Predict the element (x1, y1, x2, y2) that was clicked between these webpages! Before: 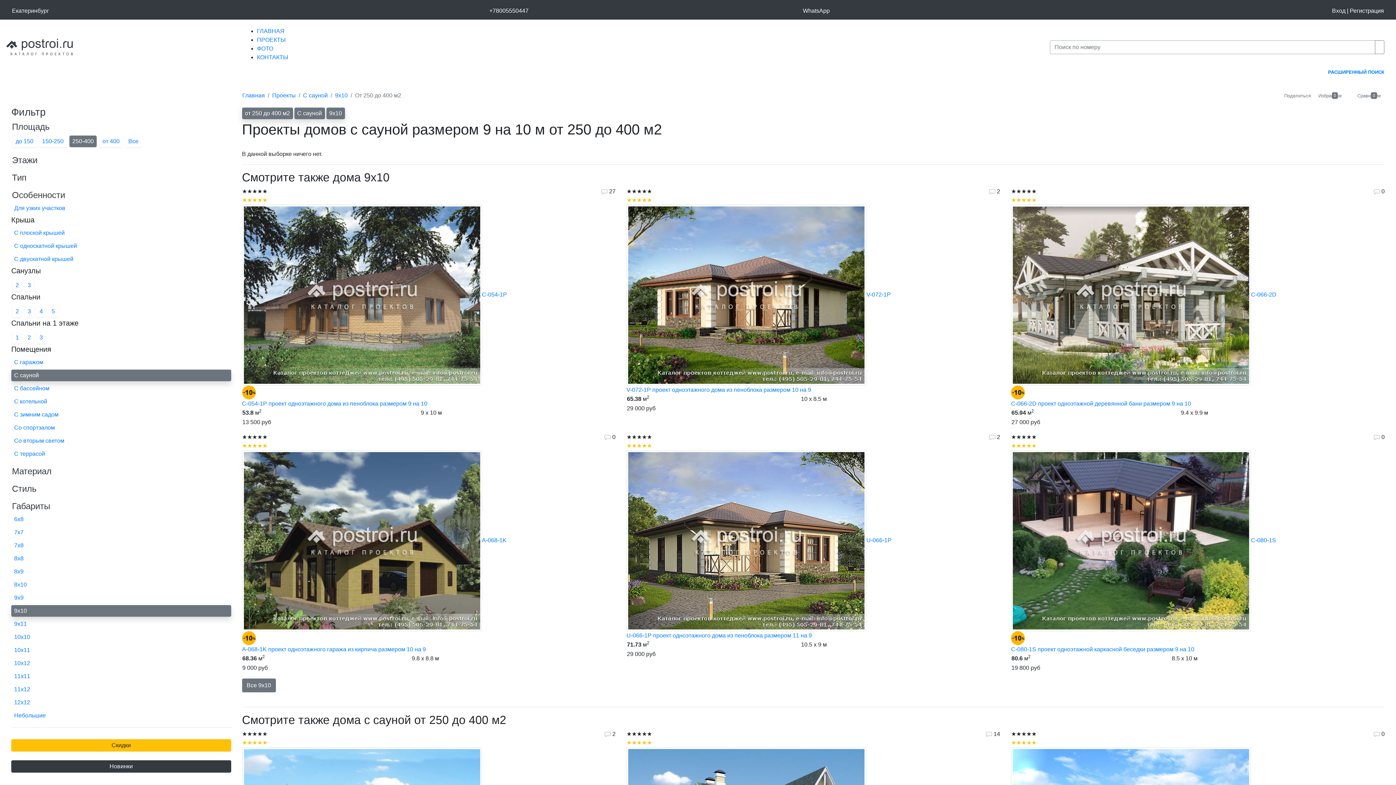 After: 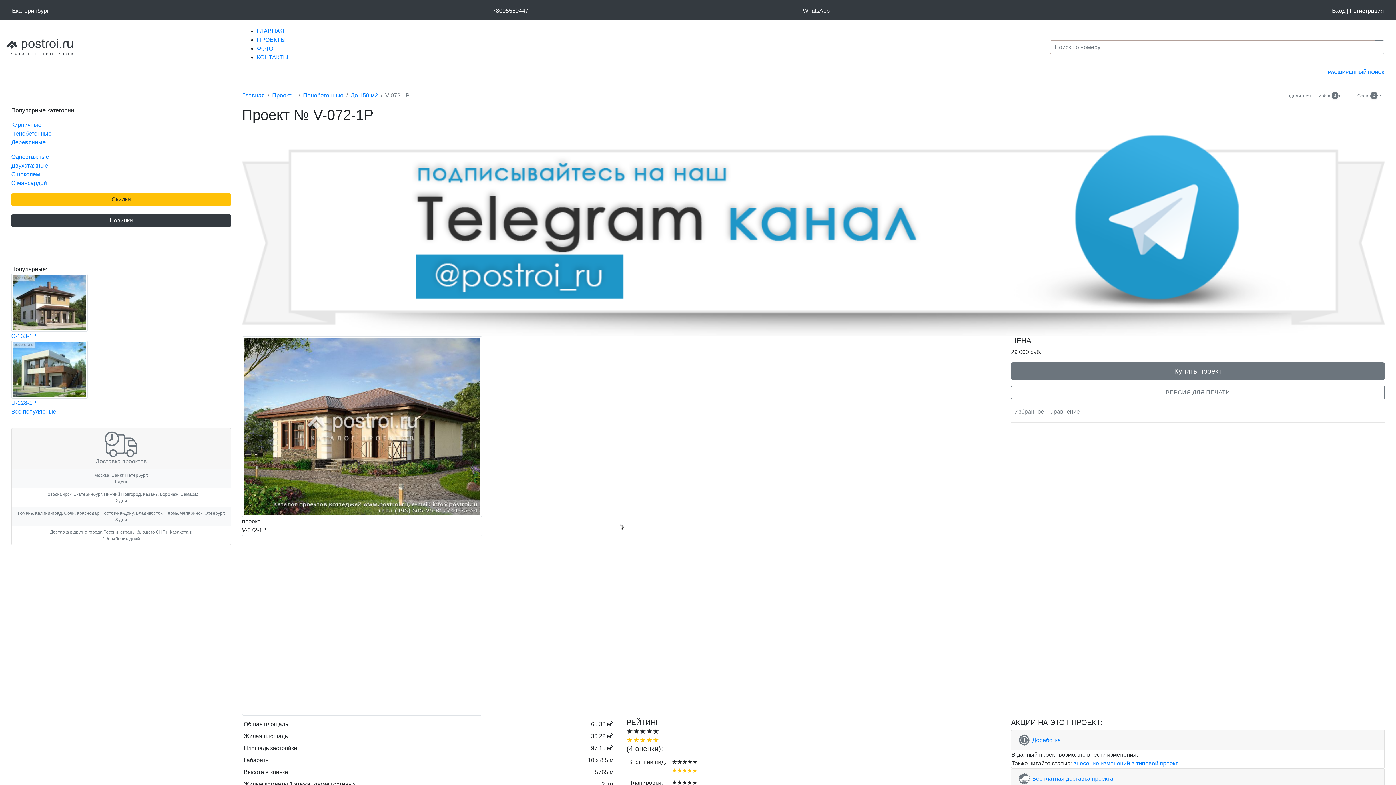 Action: bbox: (626, 386, 811, 393) label: V-072-1P проект одноэтажного дома из пеноблока размером 10 на 9